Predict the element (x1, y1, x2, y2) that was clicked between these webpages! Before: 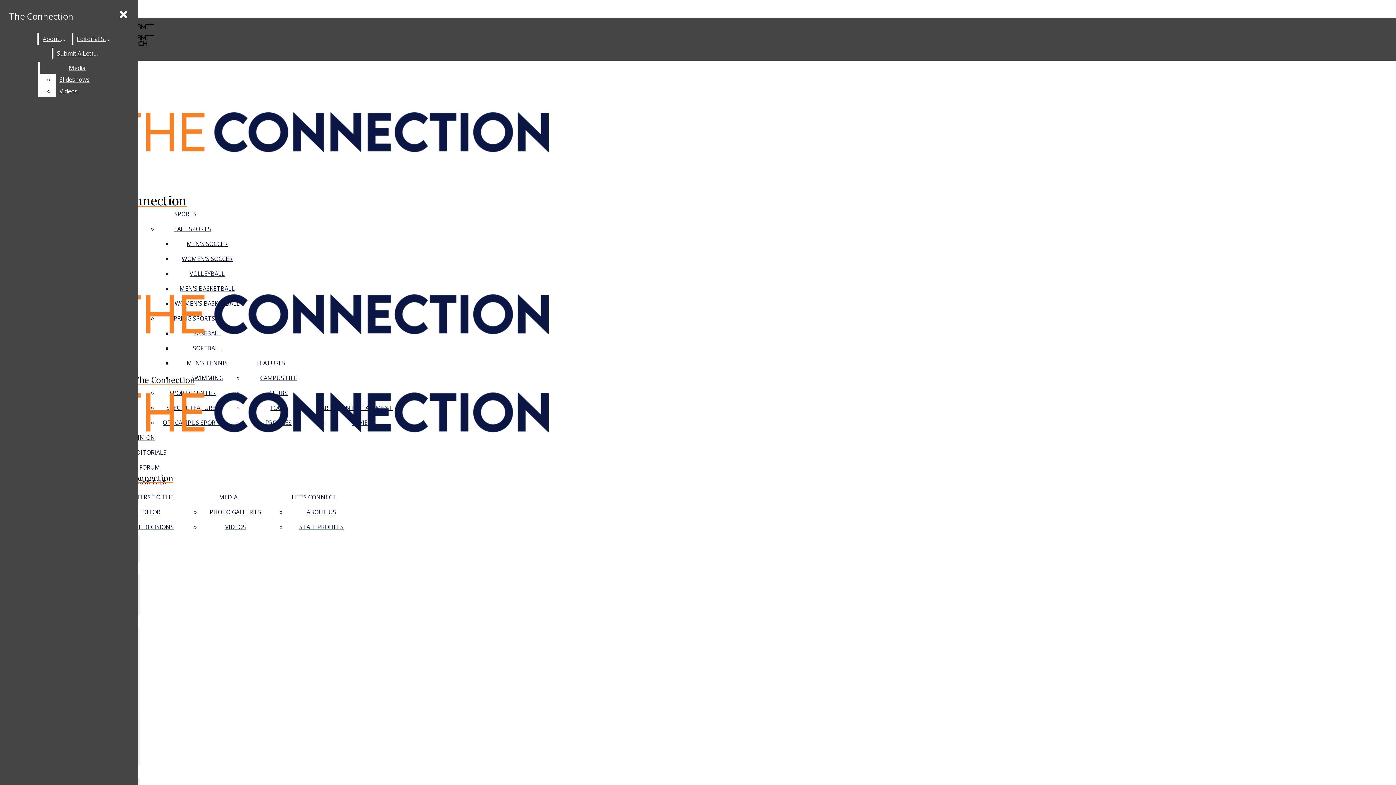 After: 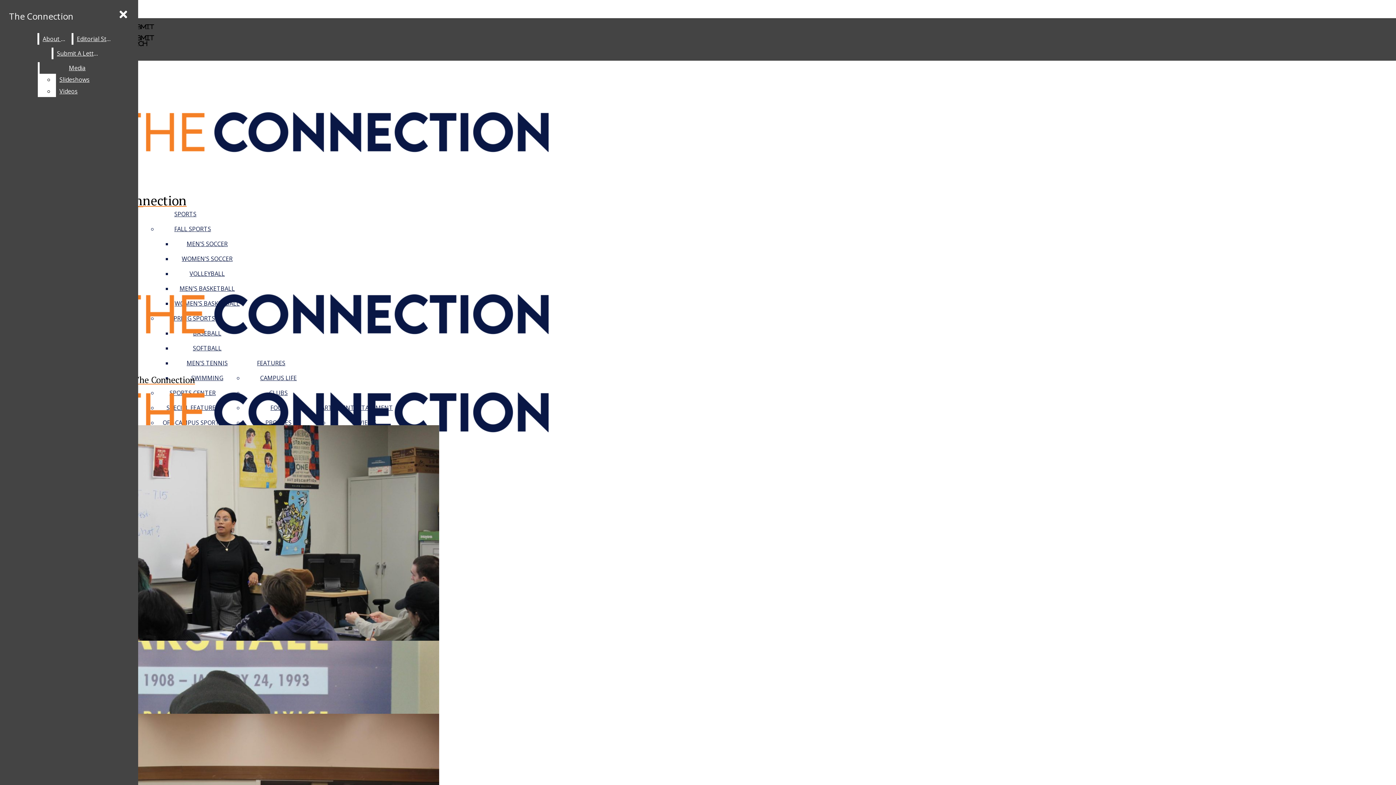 Action: bbox: (2, 256, 325, 385) label: The Connection